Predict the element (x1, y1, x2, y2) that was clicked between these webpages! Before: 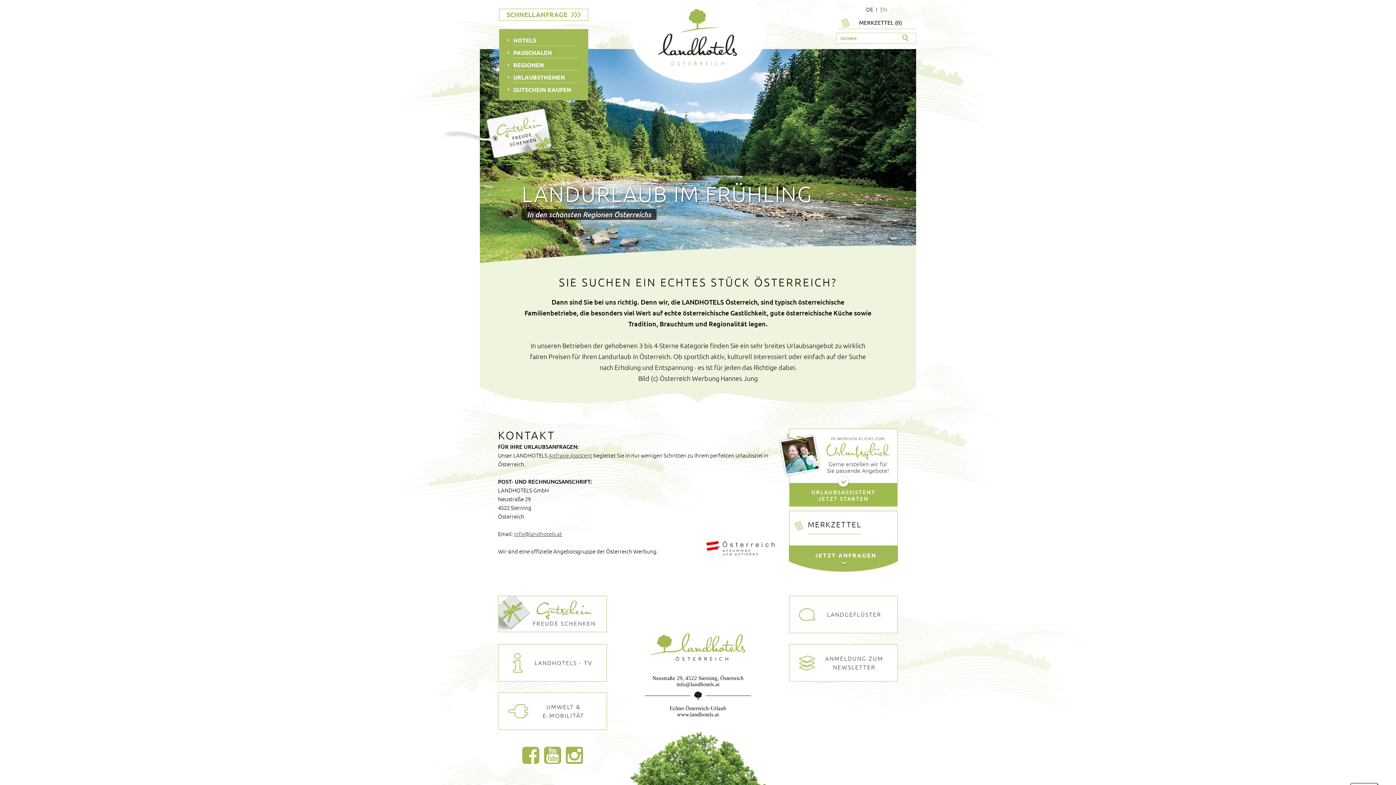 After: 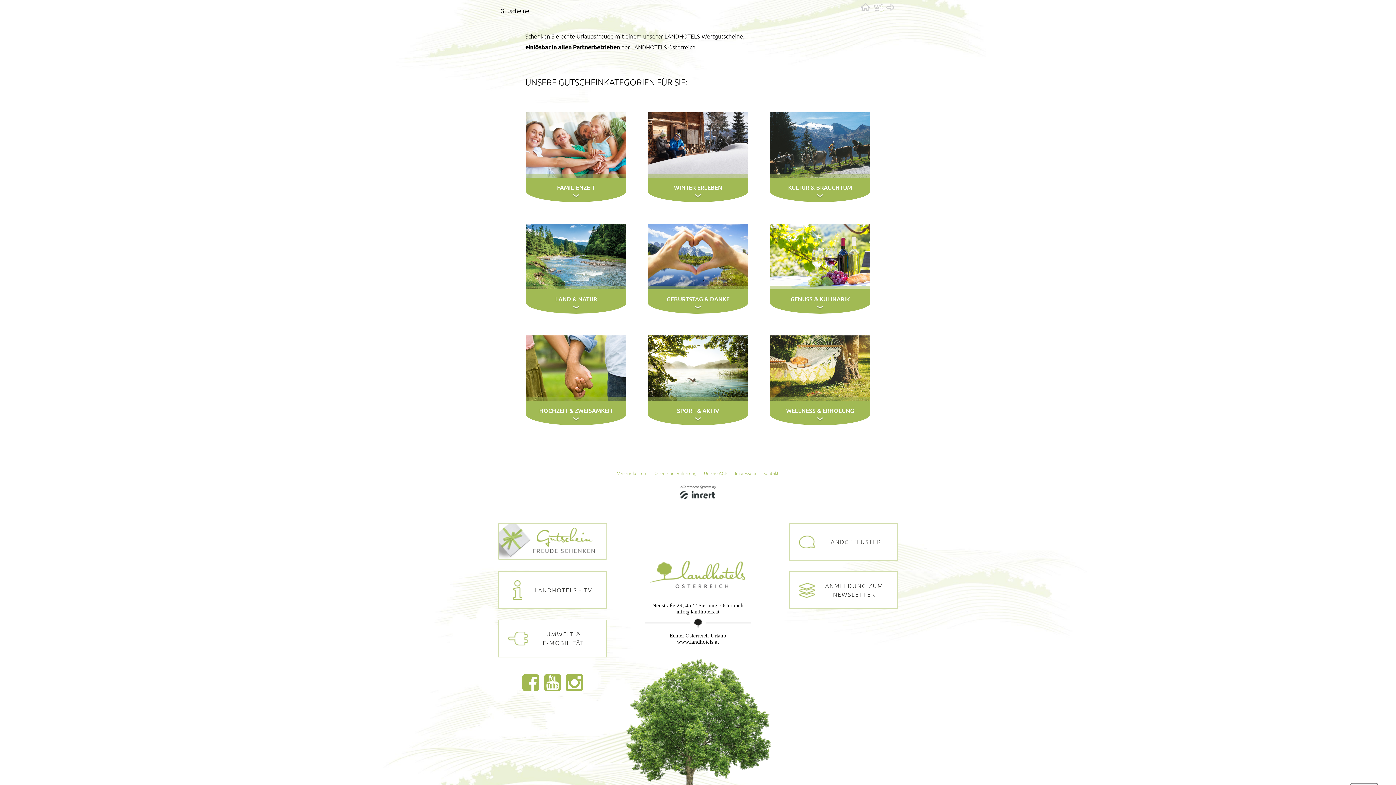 Action: bbox: (498, 596, 607, 633)